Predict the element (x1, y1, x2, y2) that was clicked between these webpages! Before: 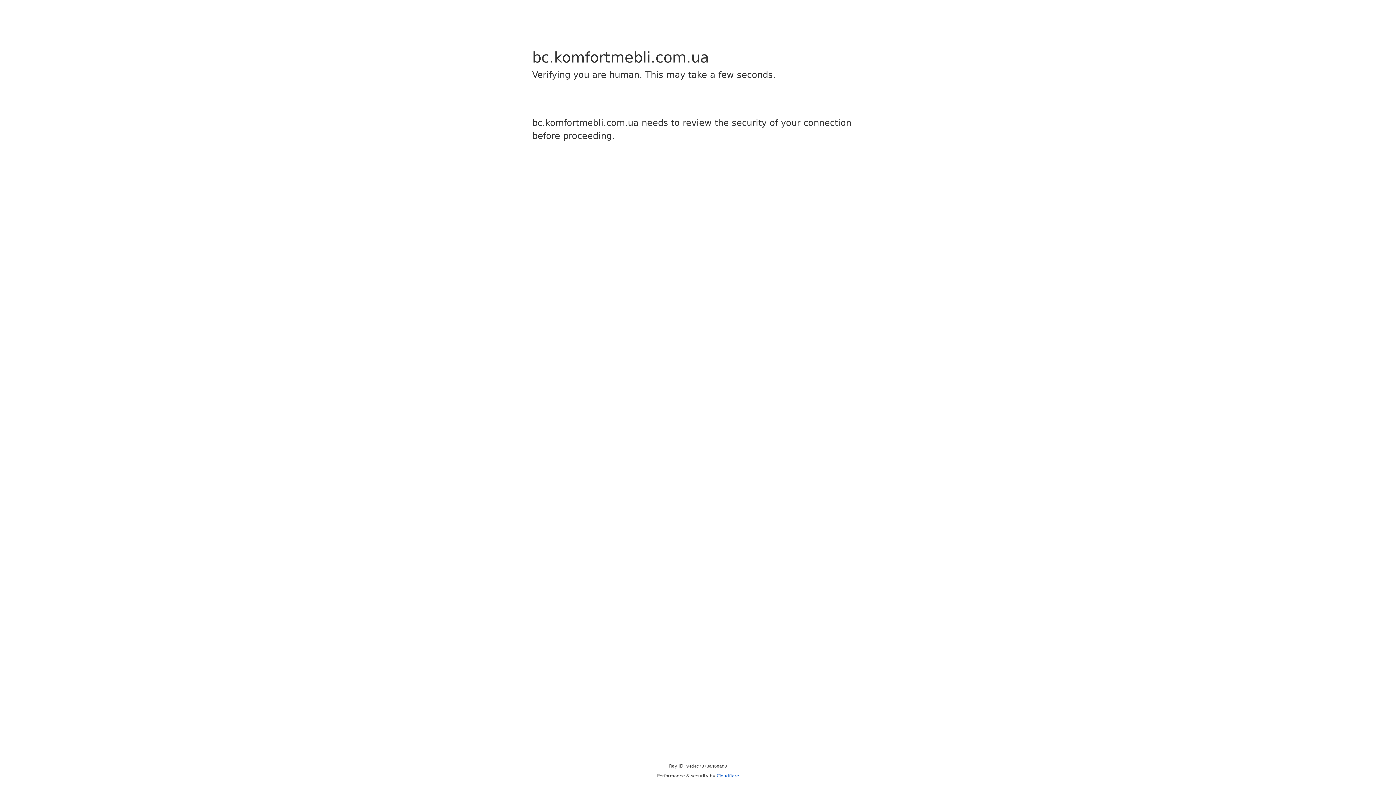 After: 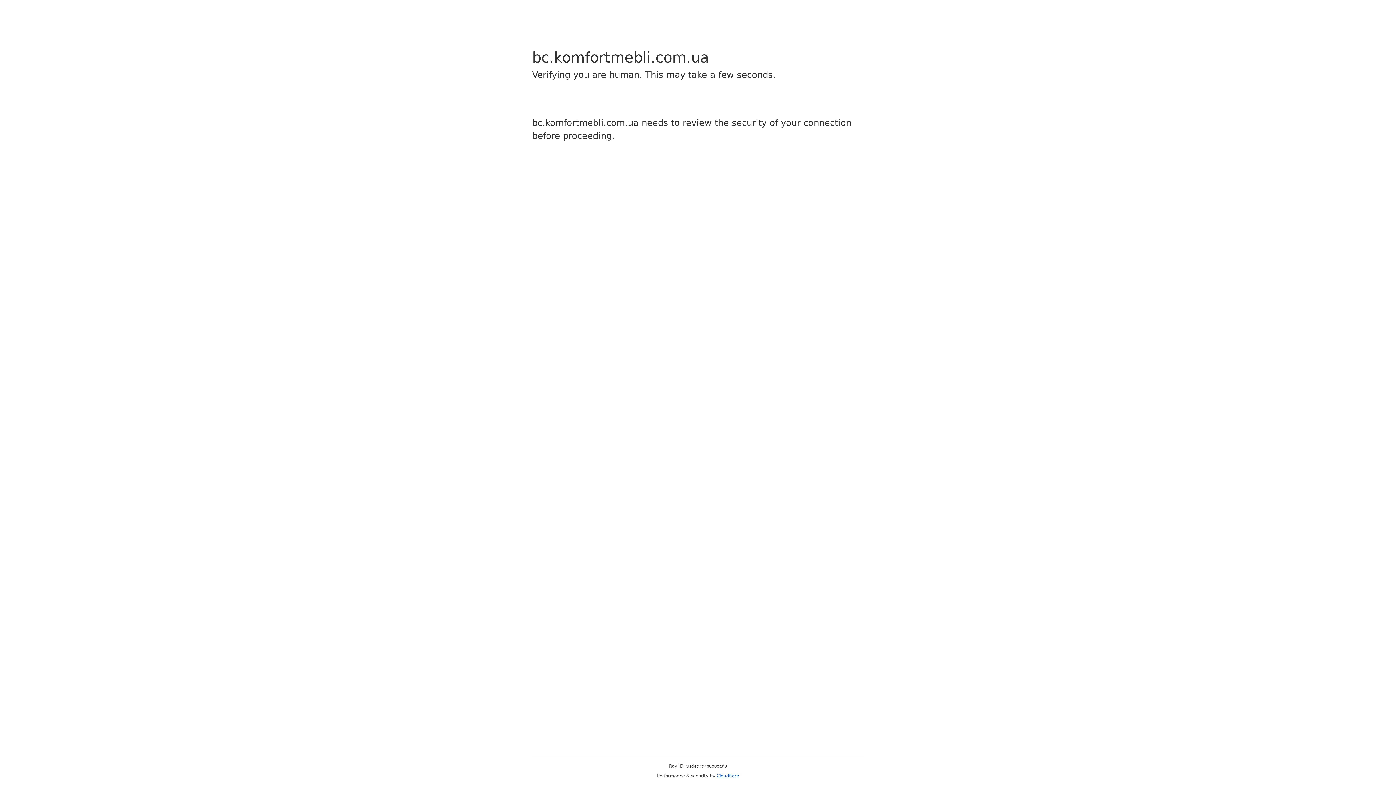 Action: label: Cloudflare bbox: (716, 773, 739, 778)